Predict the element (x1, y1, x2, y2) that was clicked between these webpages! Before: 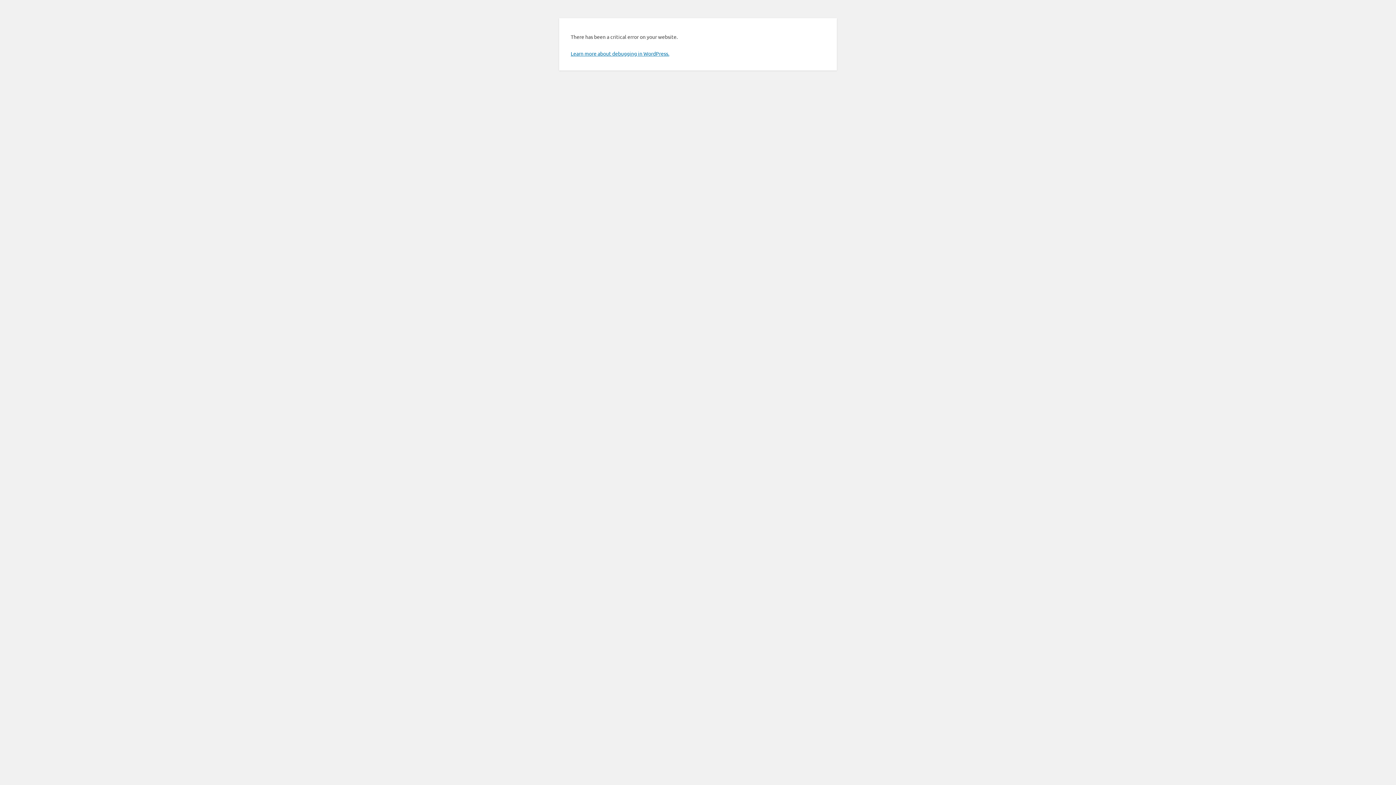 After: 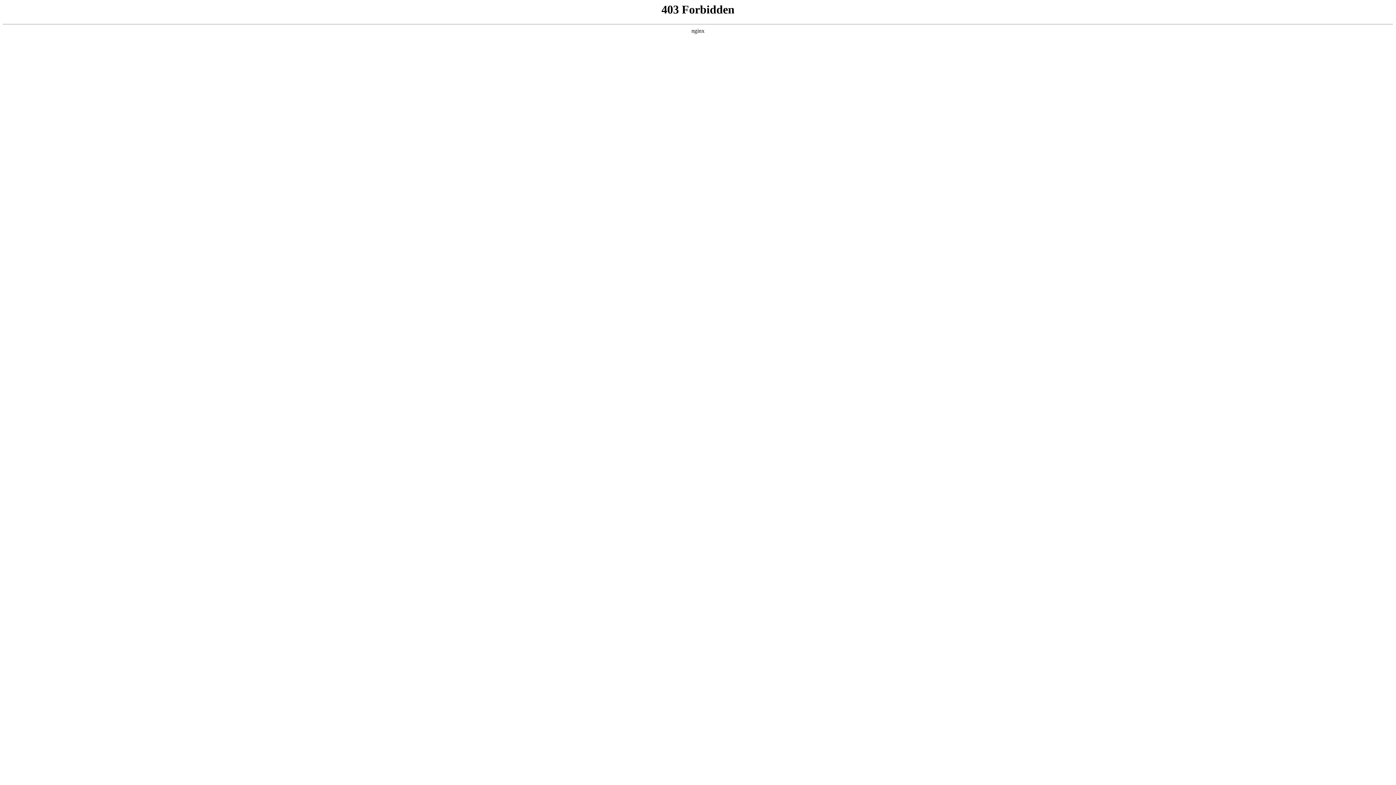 Action: label: Learn more about debugging in WordPress. bbox: (570, 50, 669, 56)